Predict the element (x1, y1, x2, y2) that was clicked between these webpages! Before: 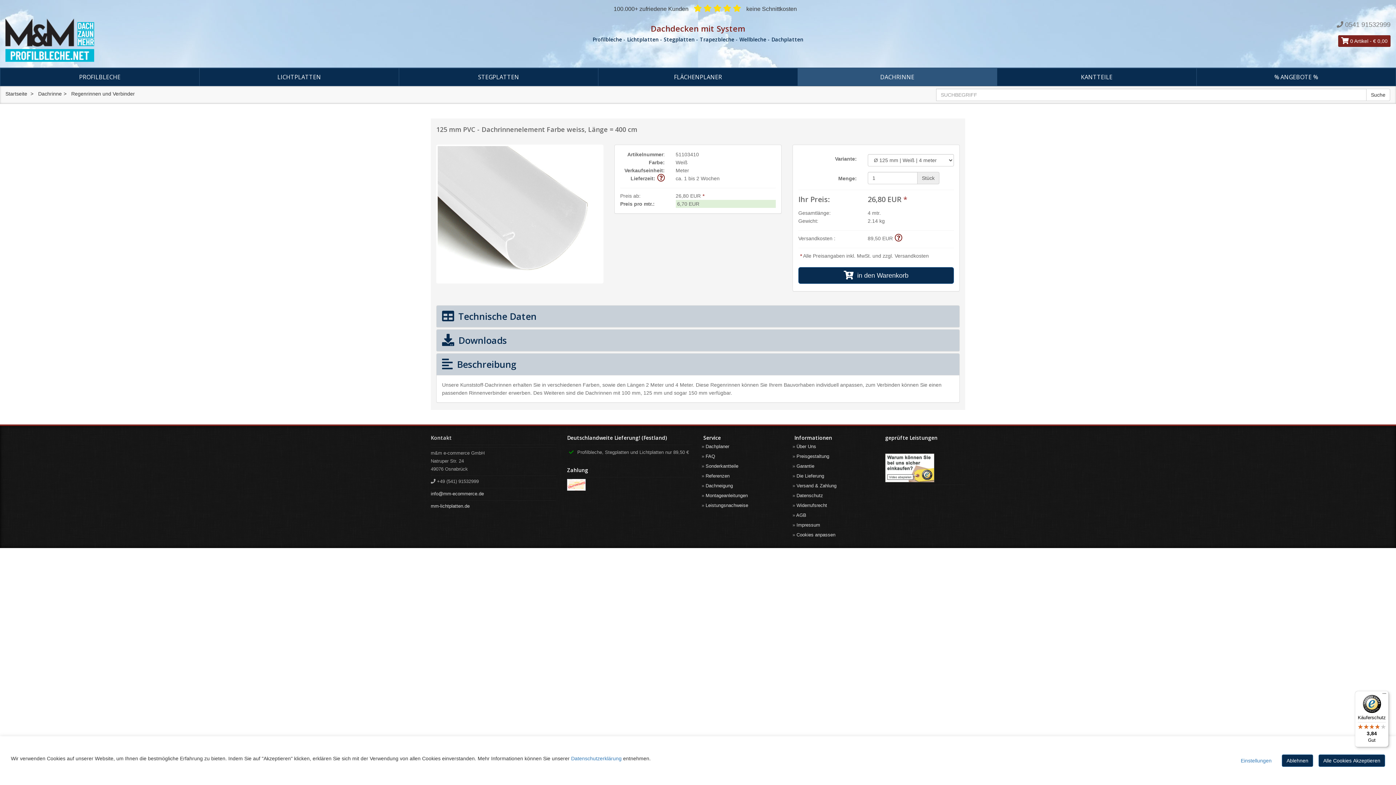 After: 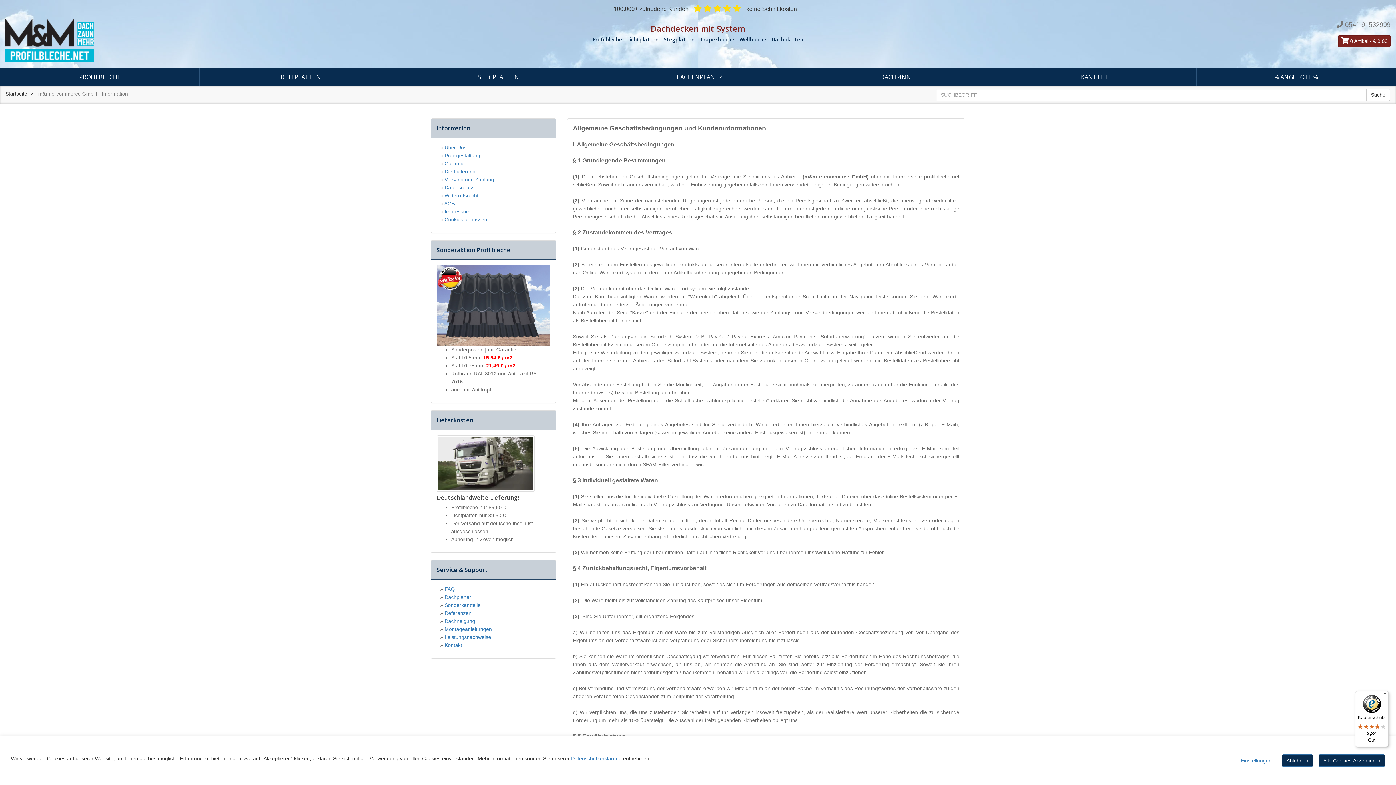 Action: label: AGB bbox: (796, 512, 806, 518)